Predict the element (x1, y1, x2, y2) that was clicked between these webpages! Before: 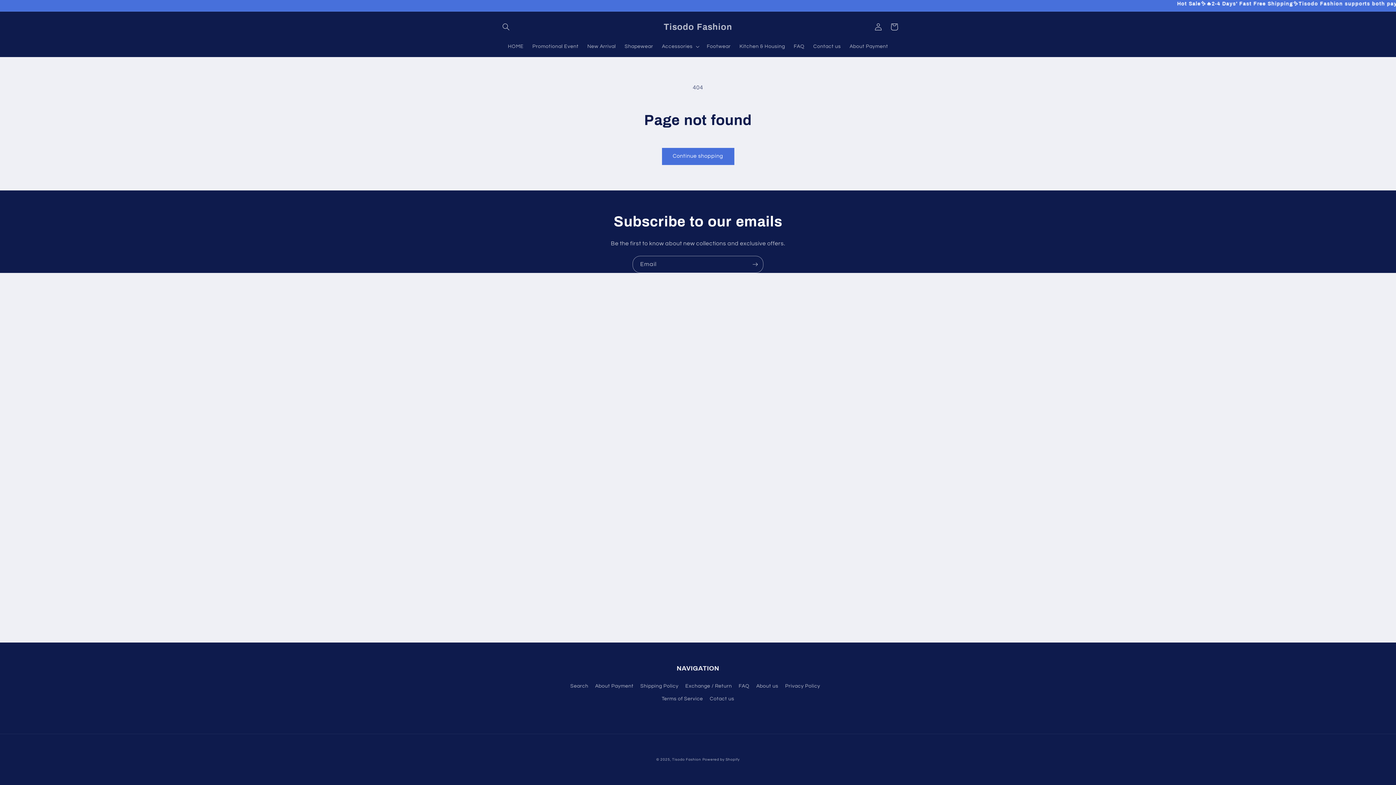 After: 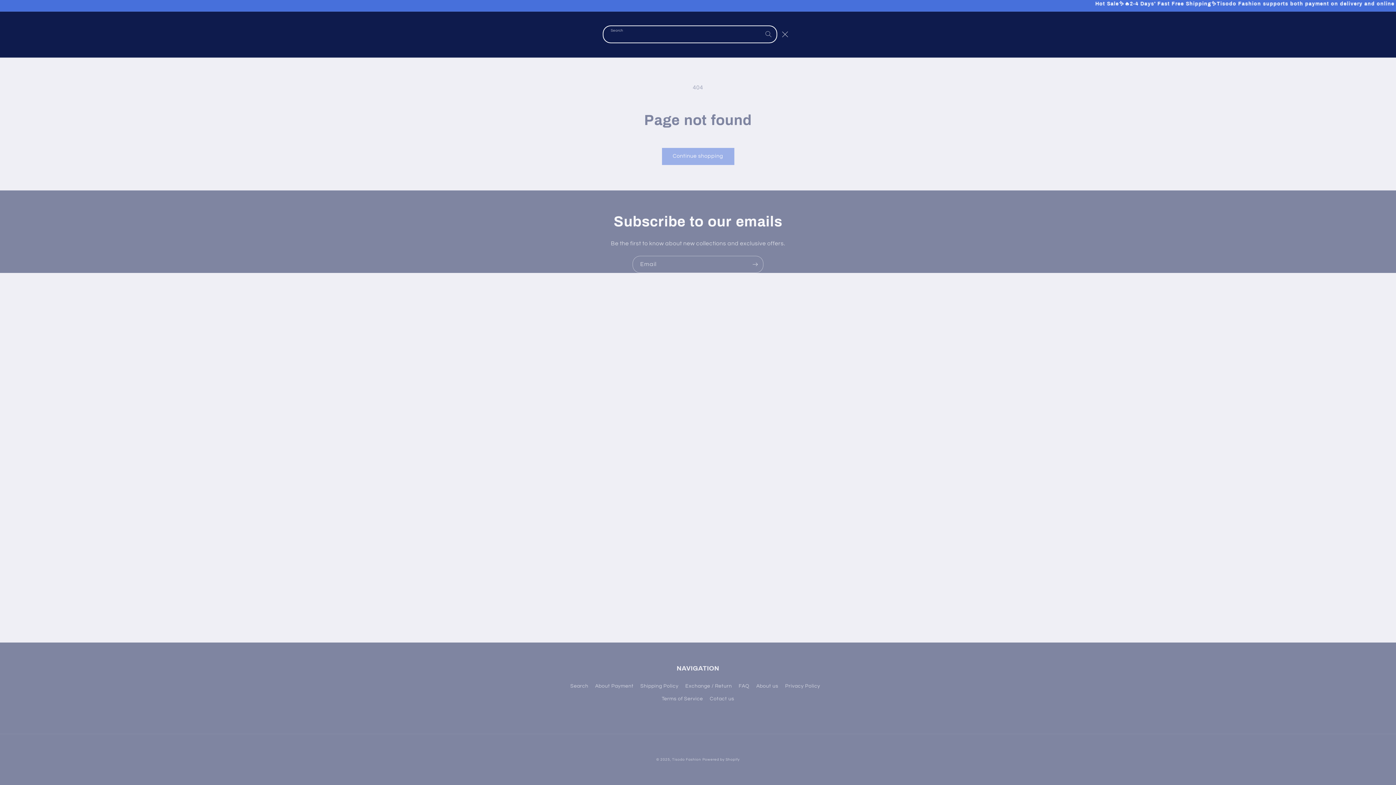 Action: bbox: (498, 18, 514, 34) label: Search